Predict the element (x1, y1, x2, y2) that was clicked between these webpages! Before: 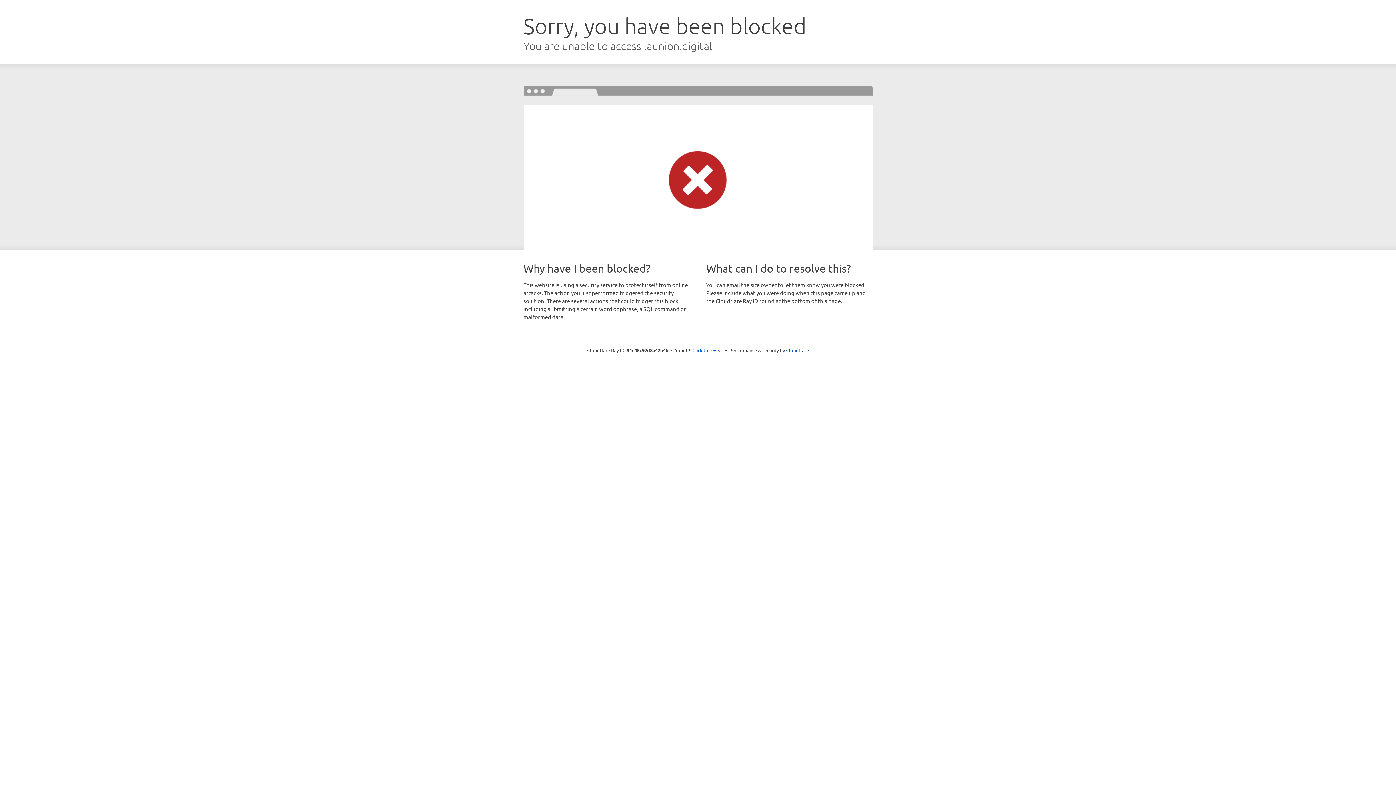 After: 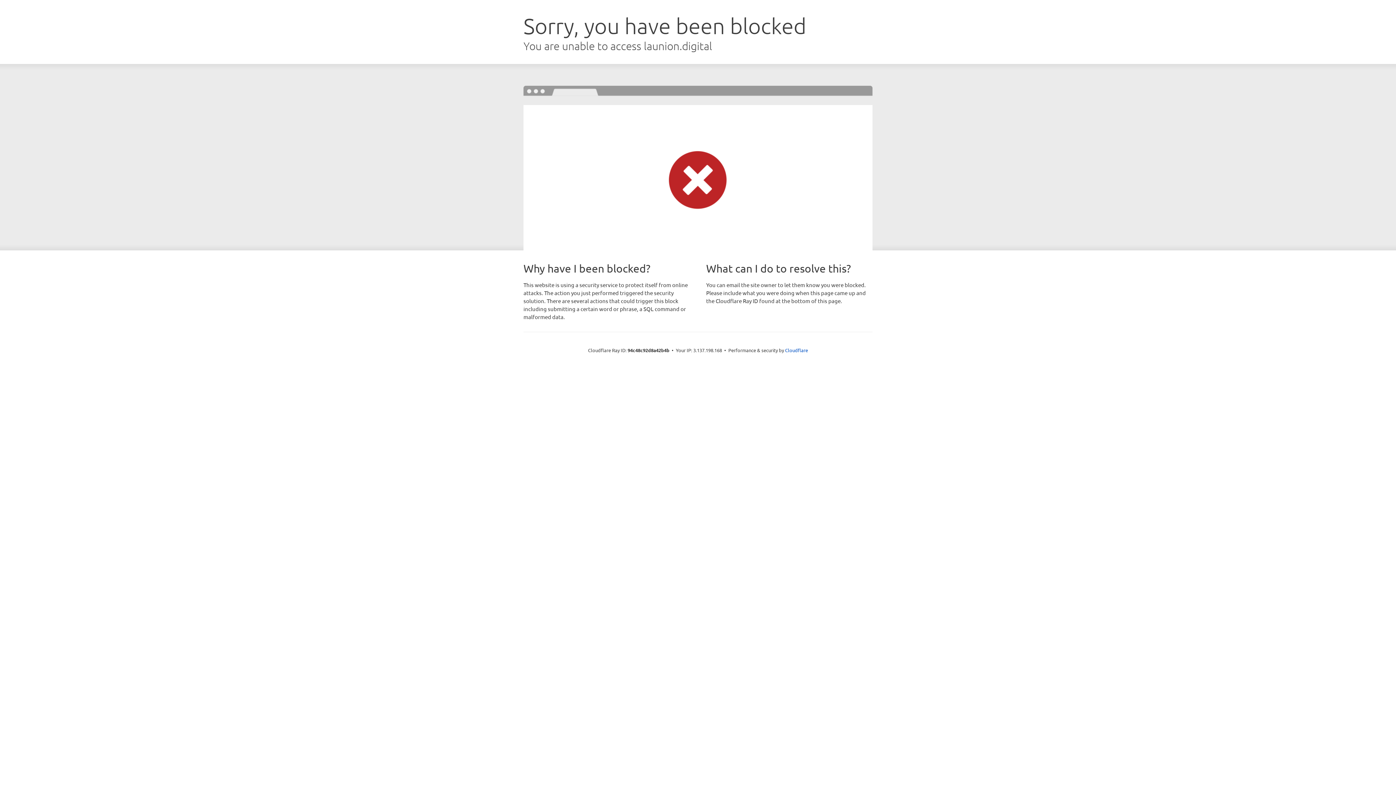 Action: bbox: (692, 346, 723, 353) label: Click to reveal